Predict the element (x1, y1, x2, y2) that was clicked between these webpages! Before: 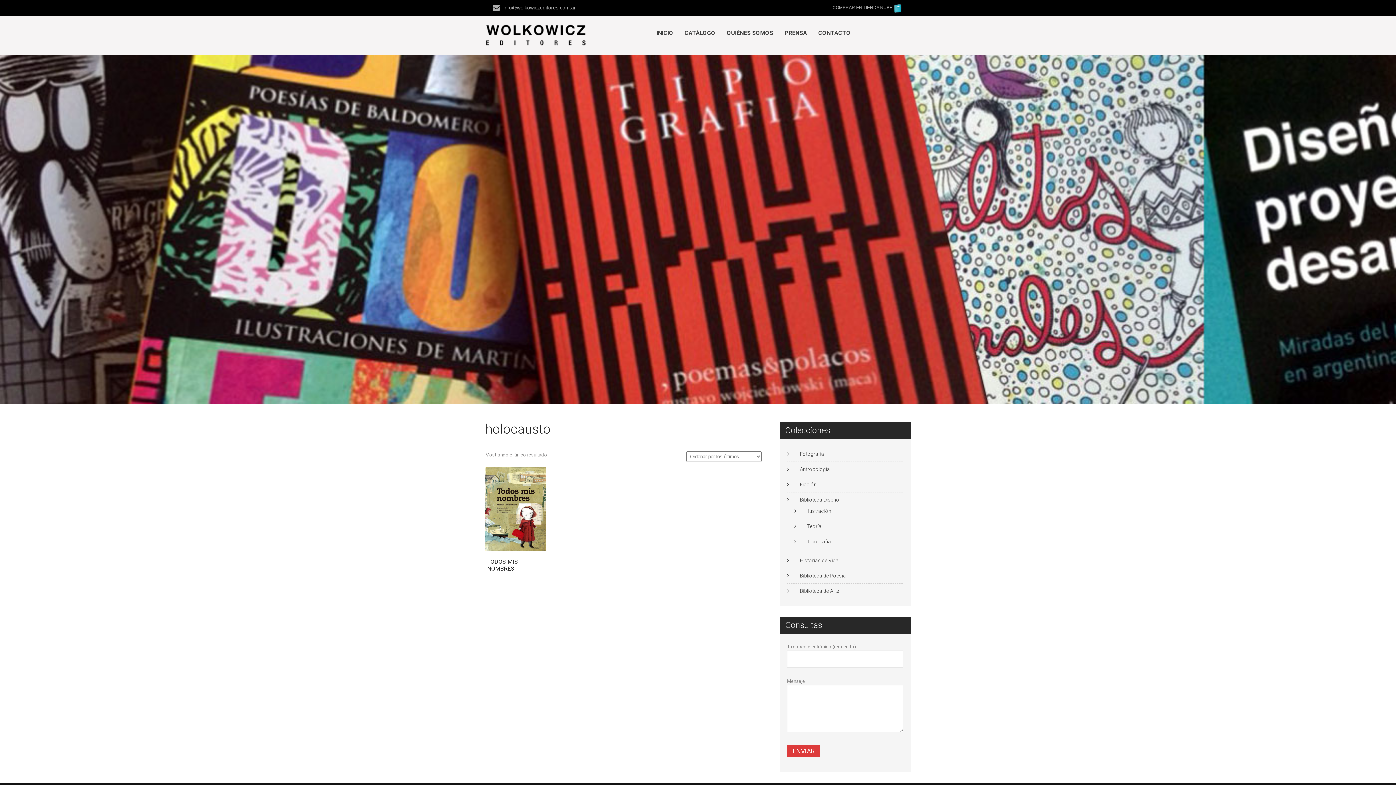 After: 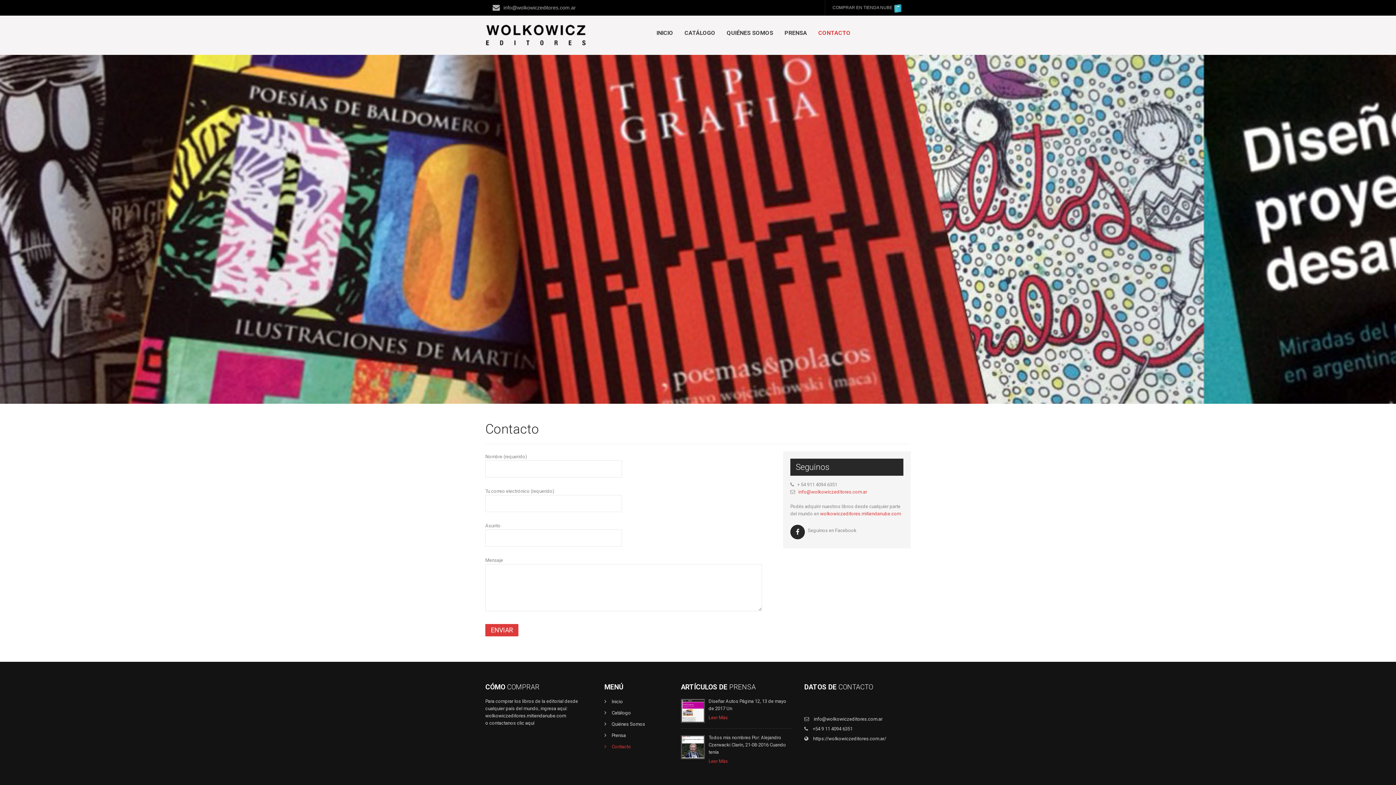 Action: bbox: (813, 25, 856, 40) label: CONTACTO